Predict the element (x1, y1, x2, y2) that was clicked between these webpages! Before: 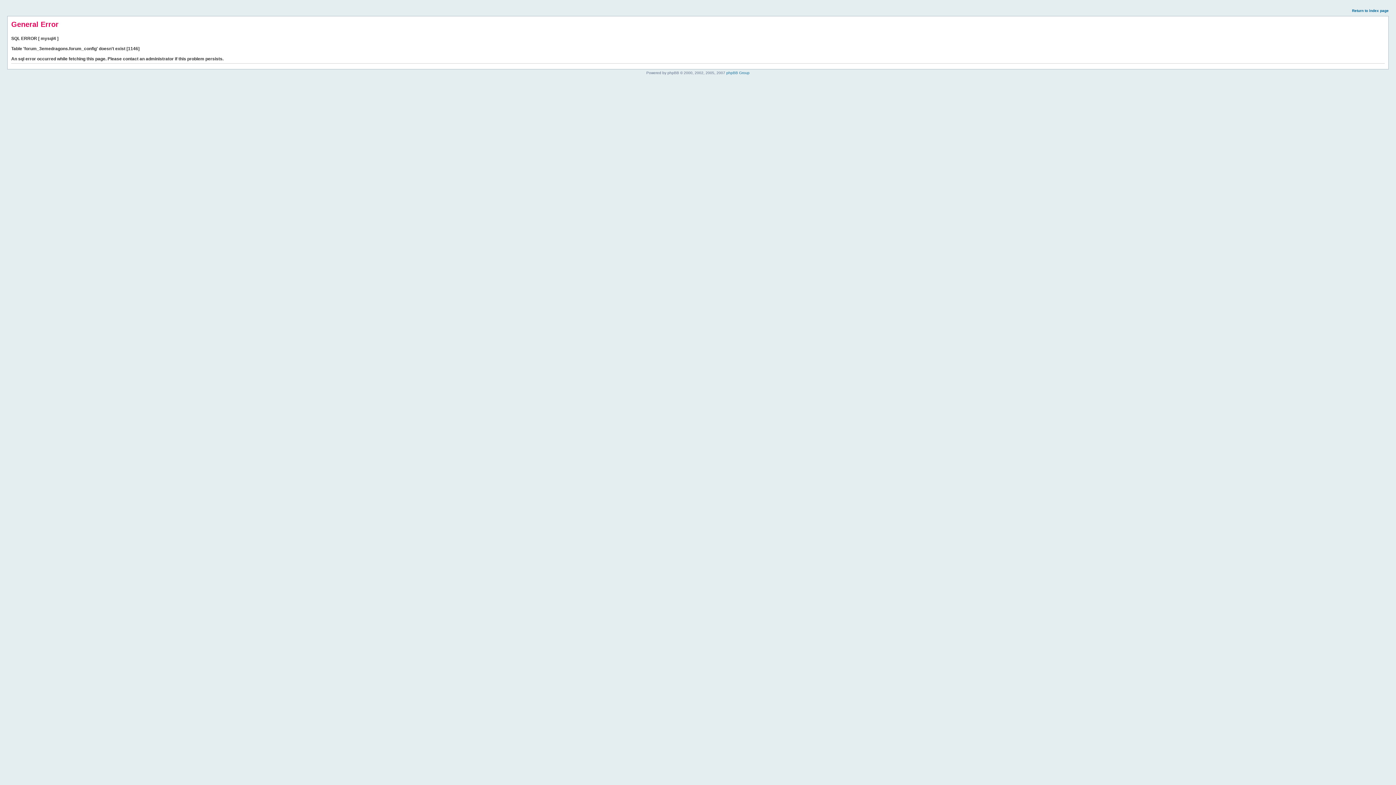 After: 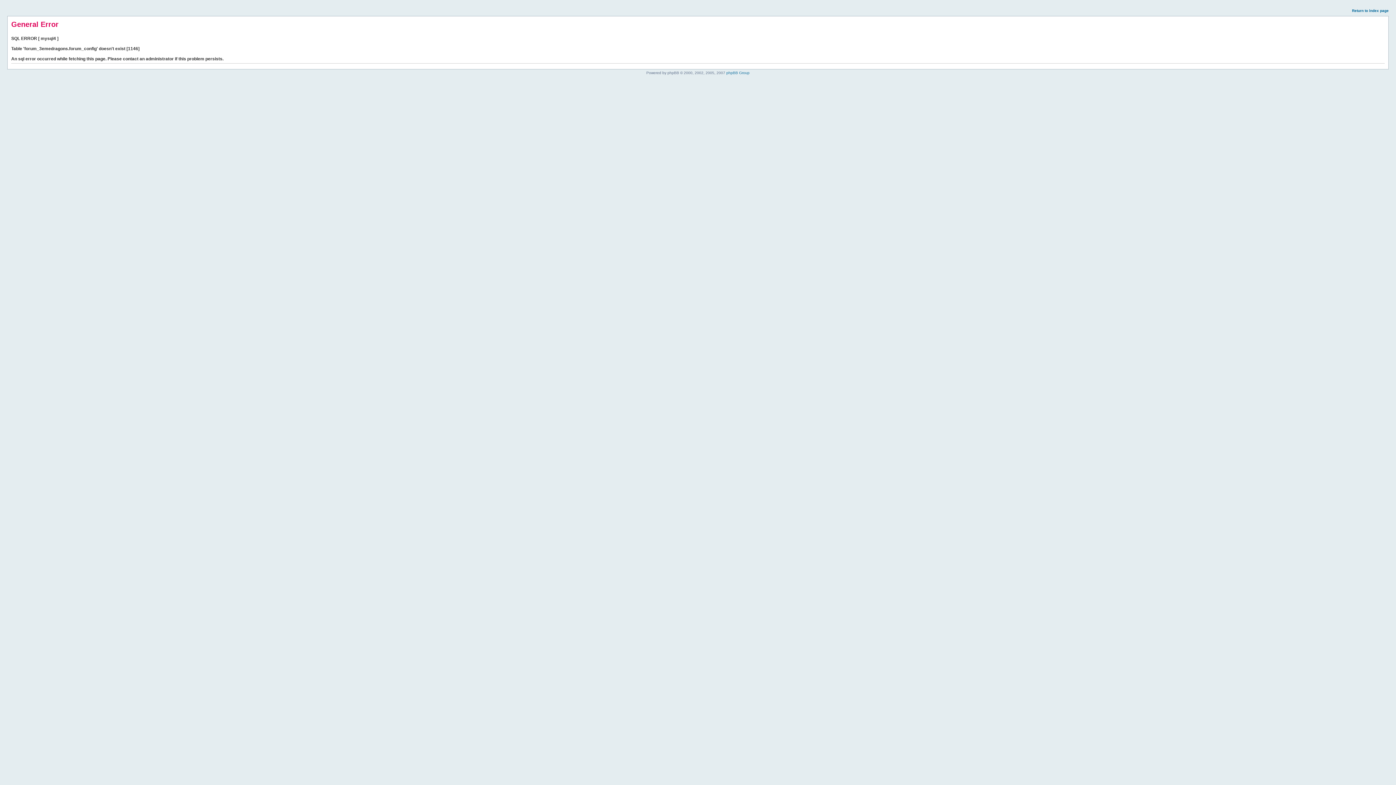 Action: label: Return to index page bbox: (1352, 8, 1389, 12)